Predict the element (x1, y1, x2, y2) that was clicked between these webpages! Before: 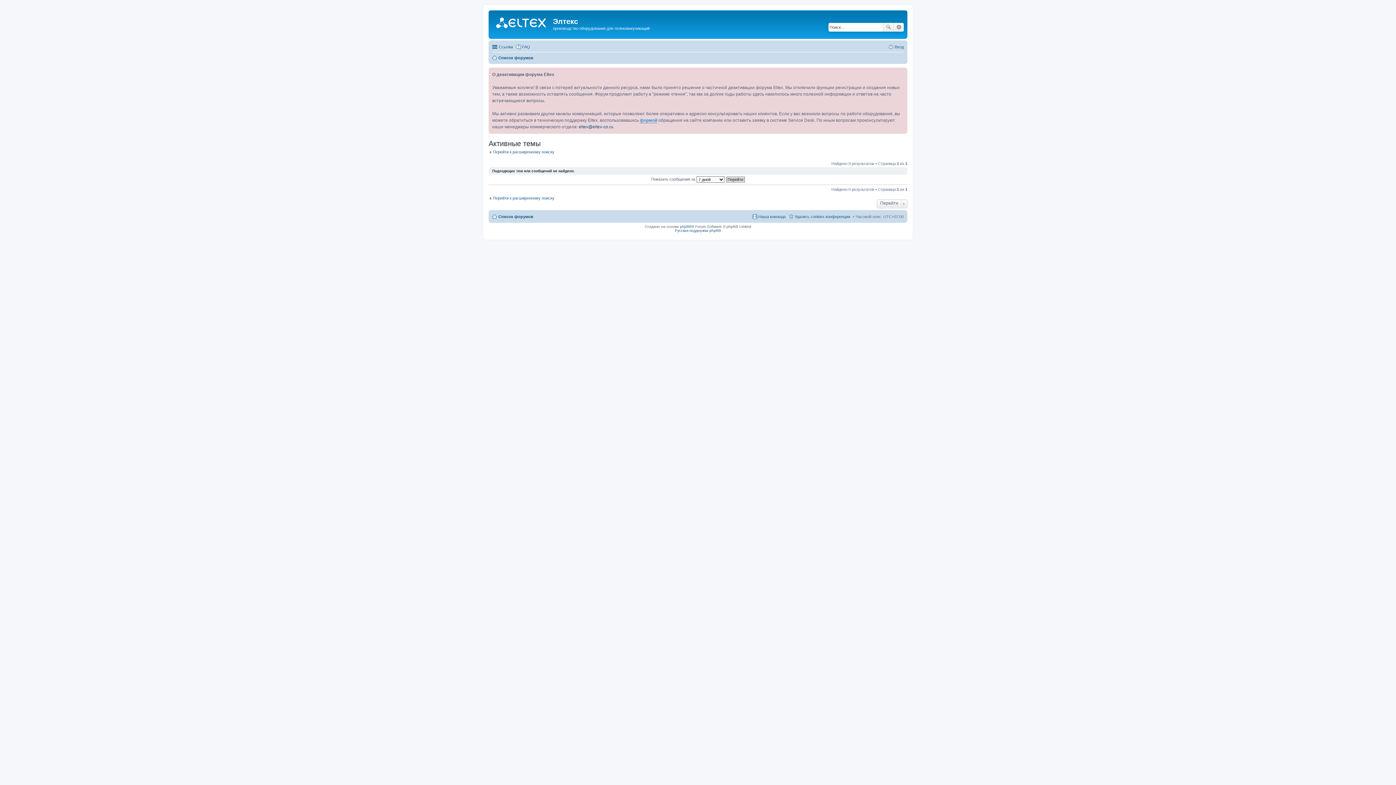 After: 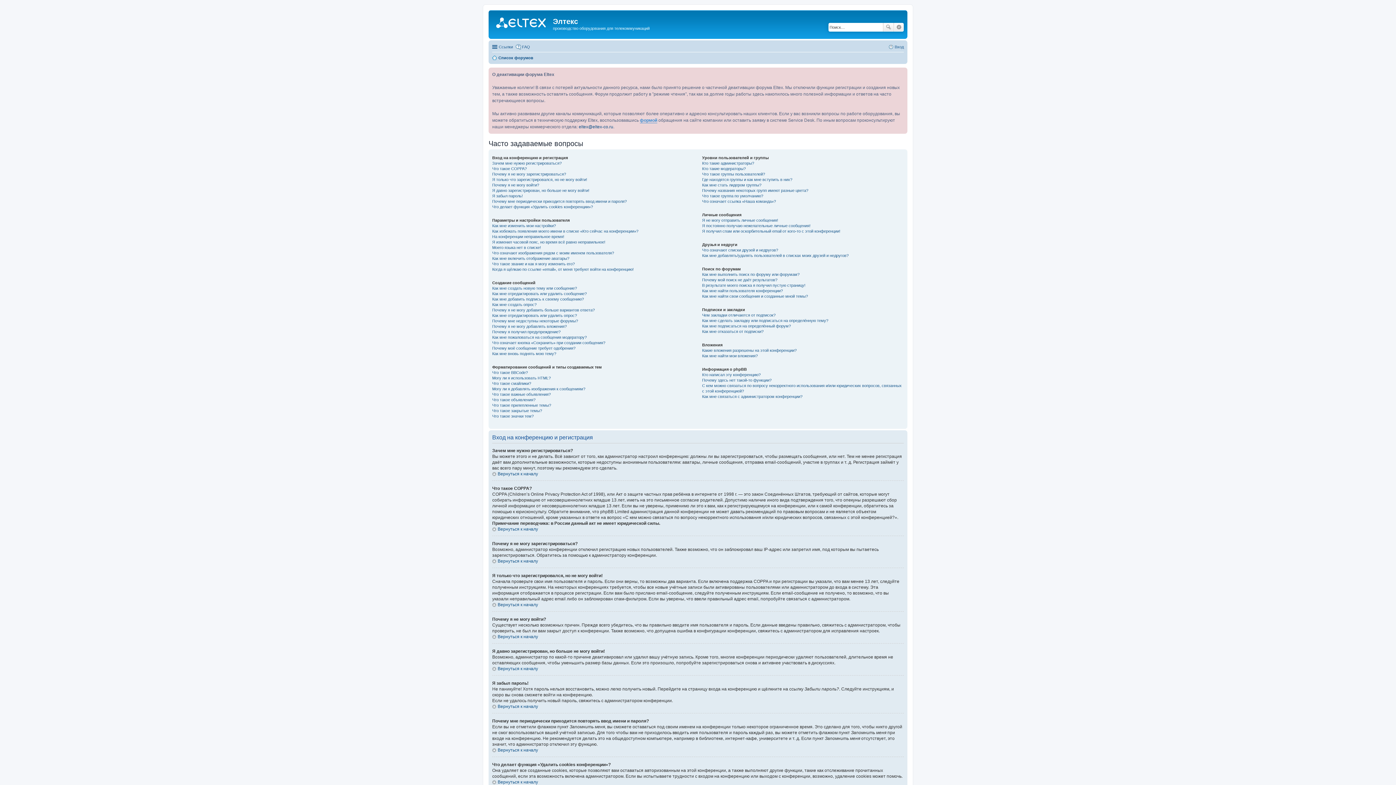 Action: bbox: (515, 42, 530, 51) label: FAQ